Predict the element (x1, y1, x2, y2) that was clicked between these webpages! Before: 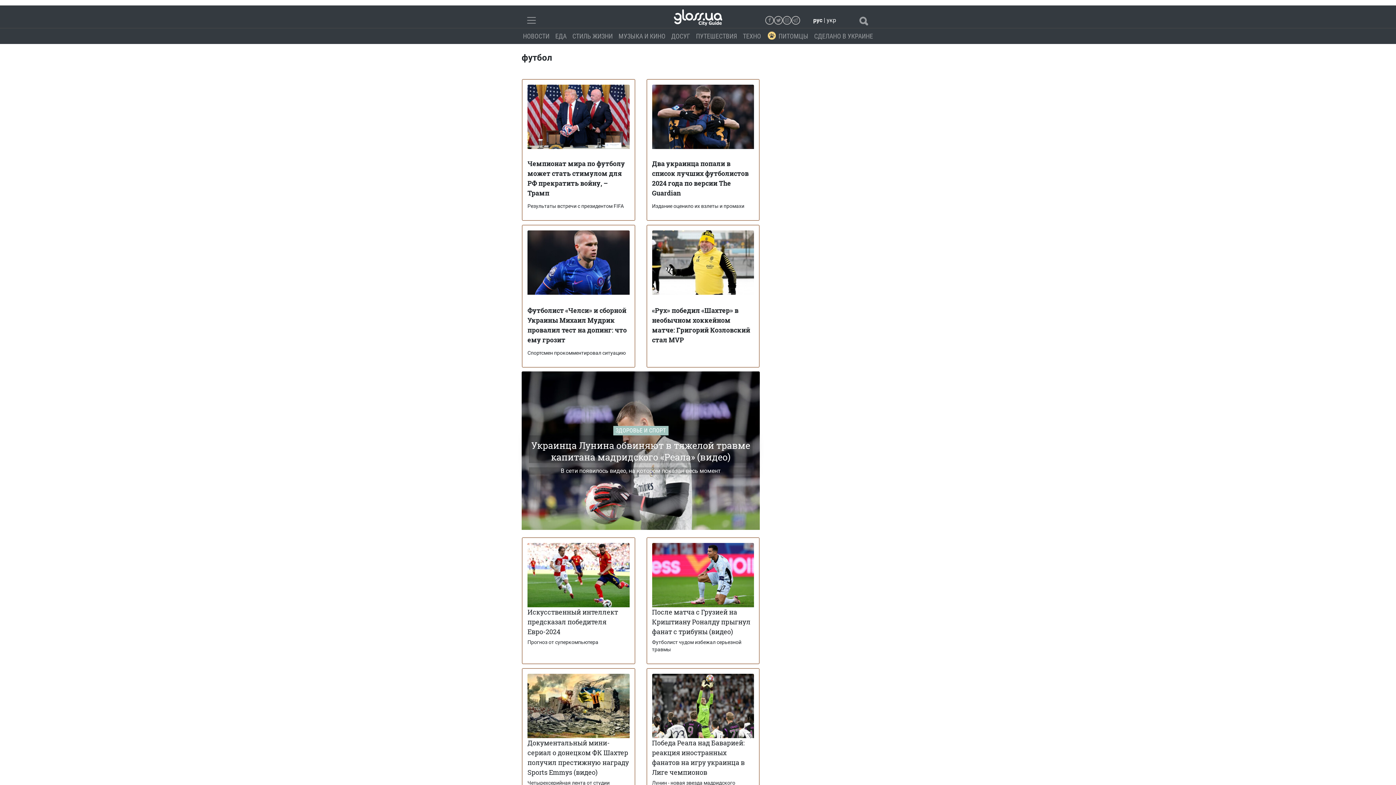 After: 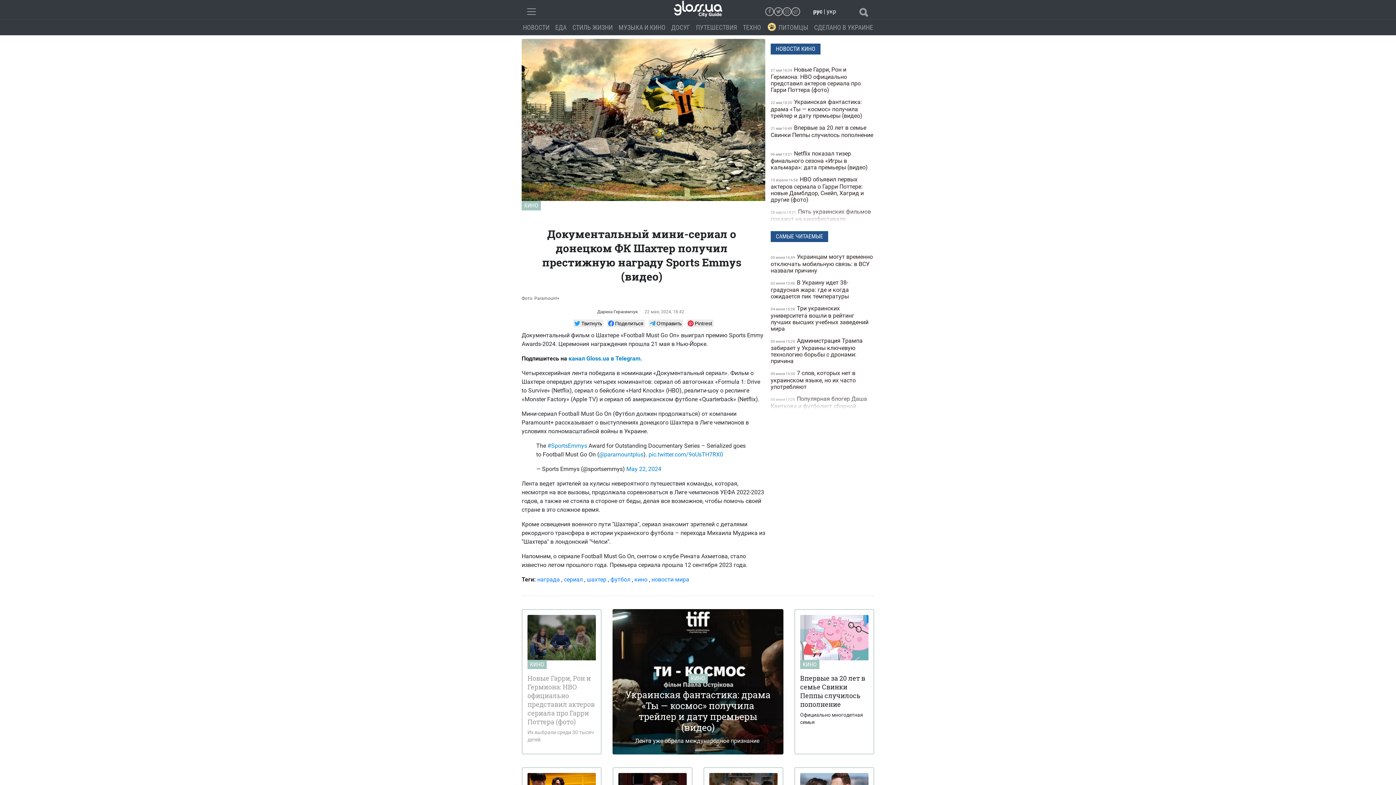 Action: label: Документальный мини-сериал о донецком ФК Шахтер получил престижную награду Sports Emmys (видео)

Четырехсерийная лента от студии Paramount+ bbox: (527, 740, 629, 794)